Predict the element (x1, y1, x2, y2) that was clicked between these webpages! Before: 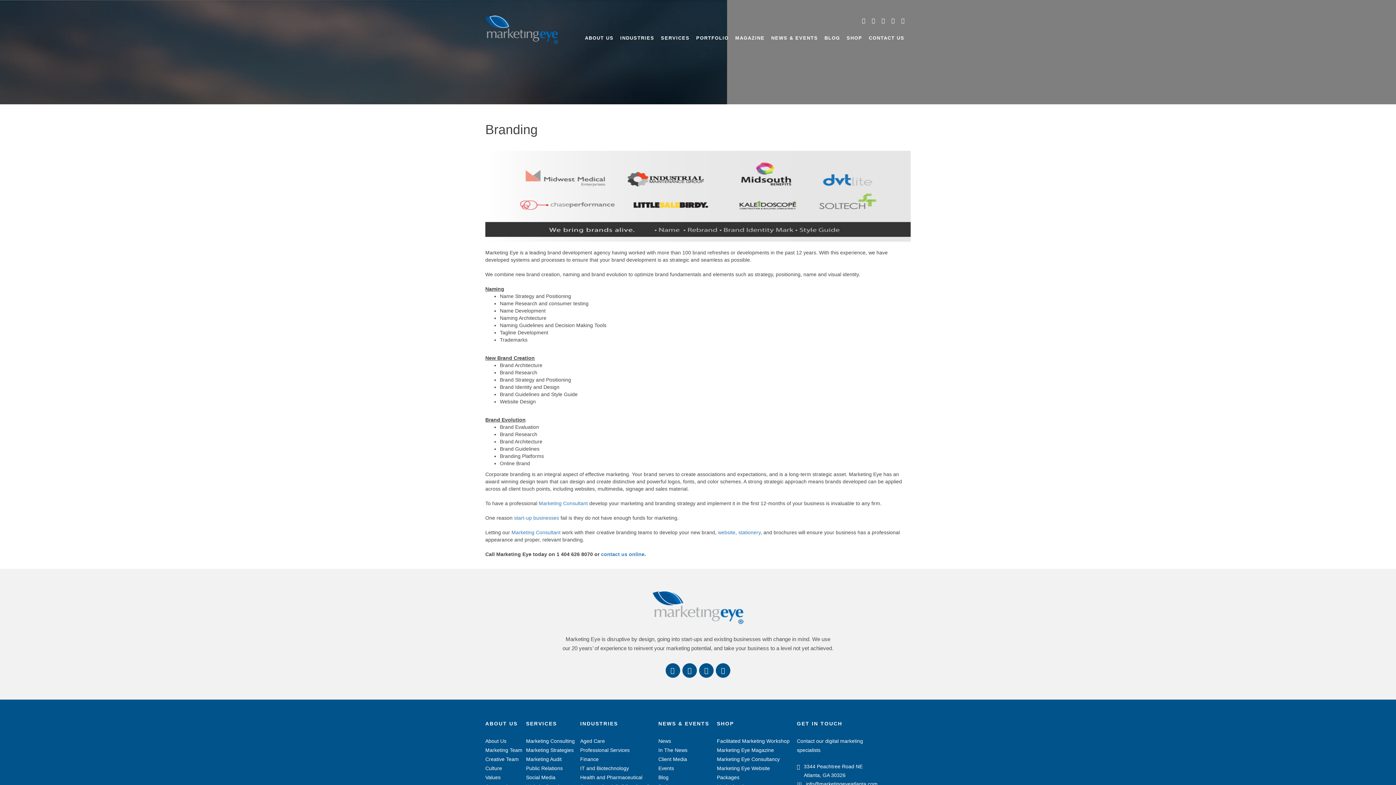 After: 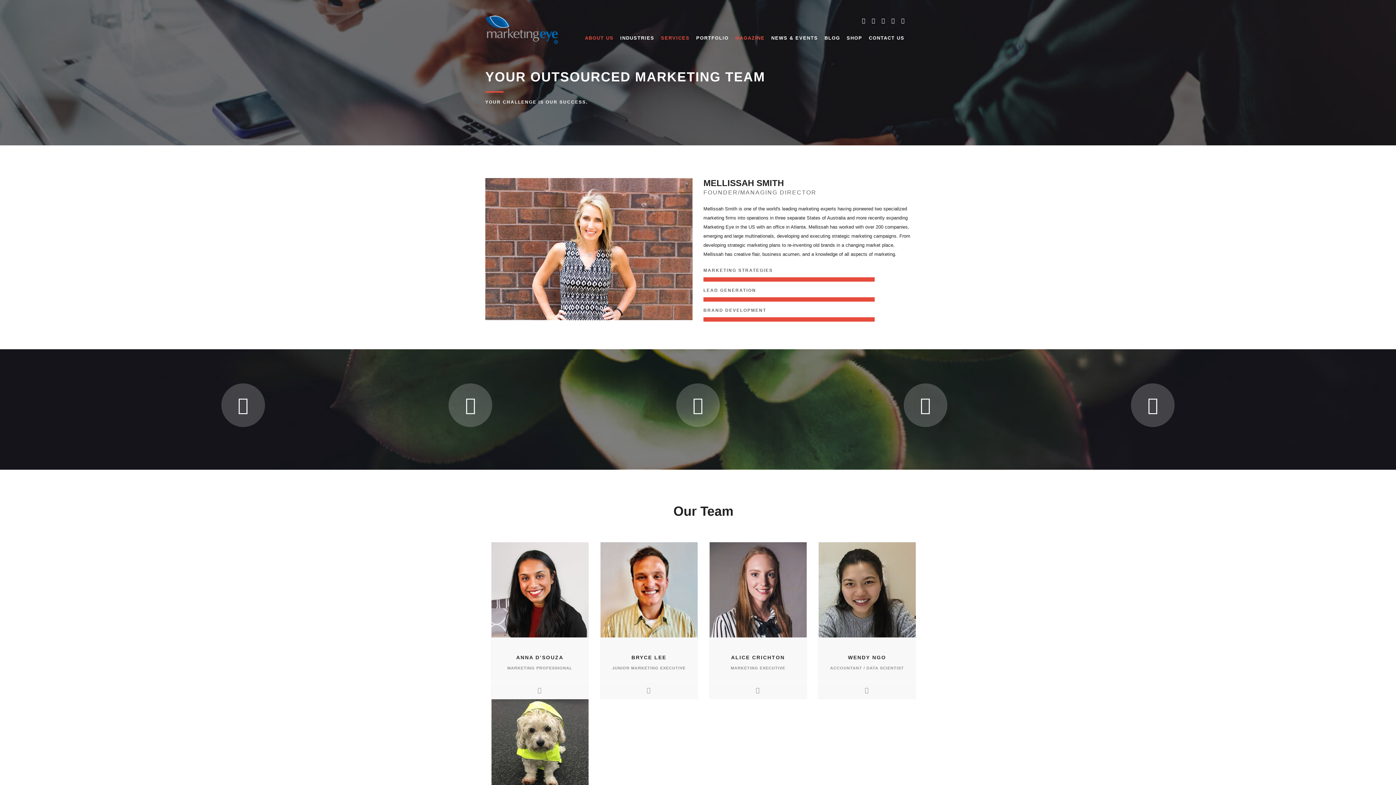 Action: bbox: (485, 747, 522, 753) label: Marketing Team